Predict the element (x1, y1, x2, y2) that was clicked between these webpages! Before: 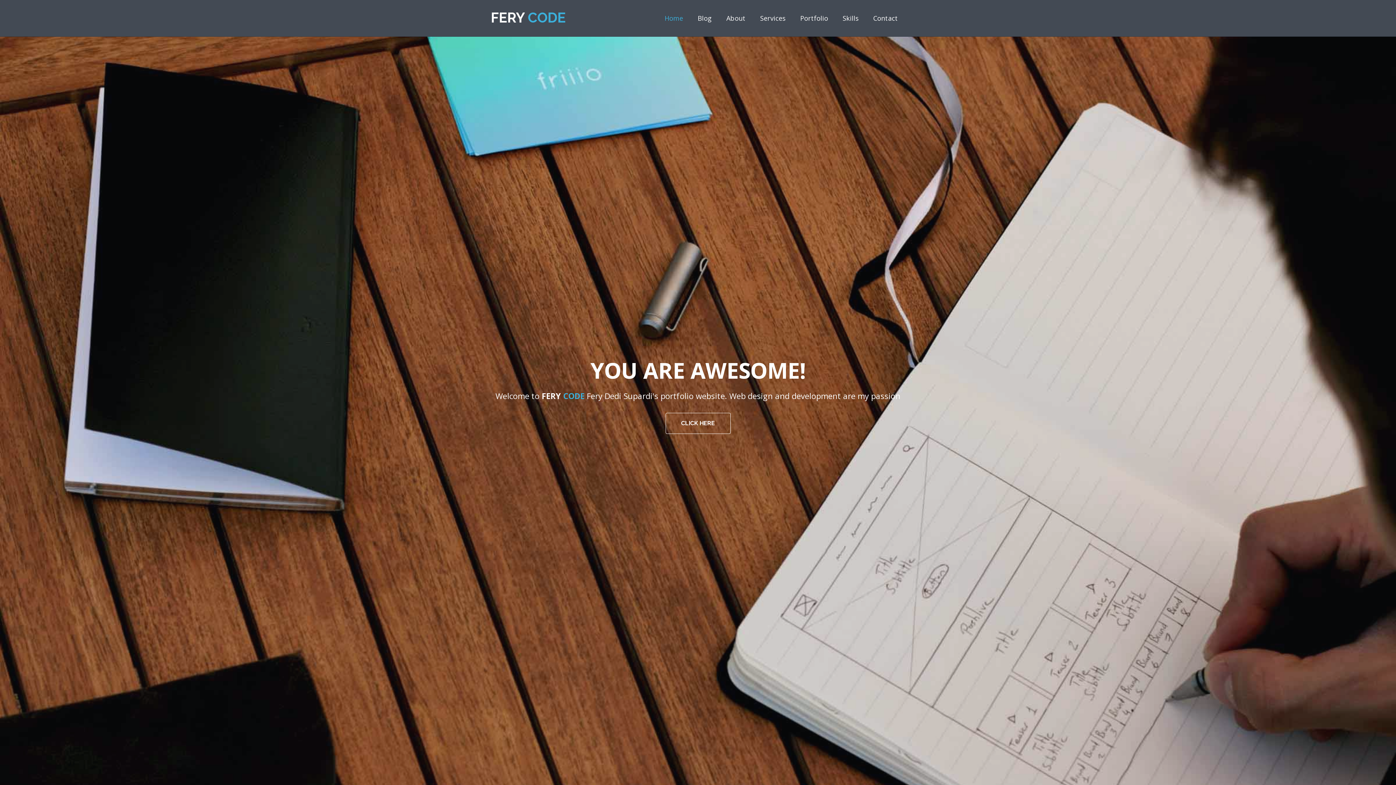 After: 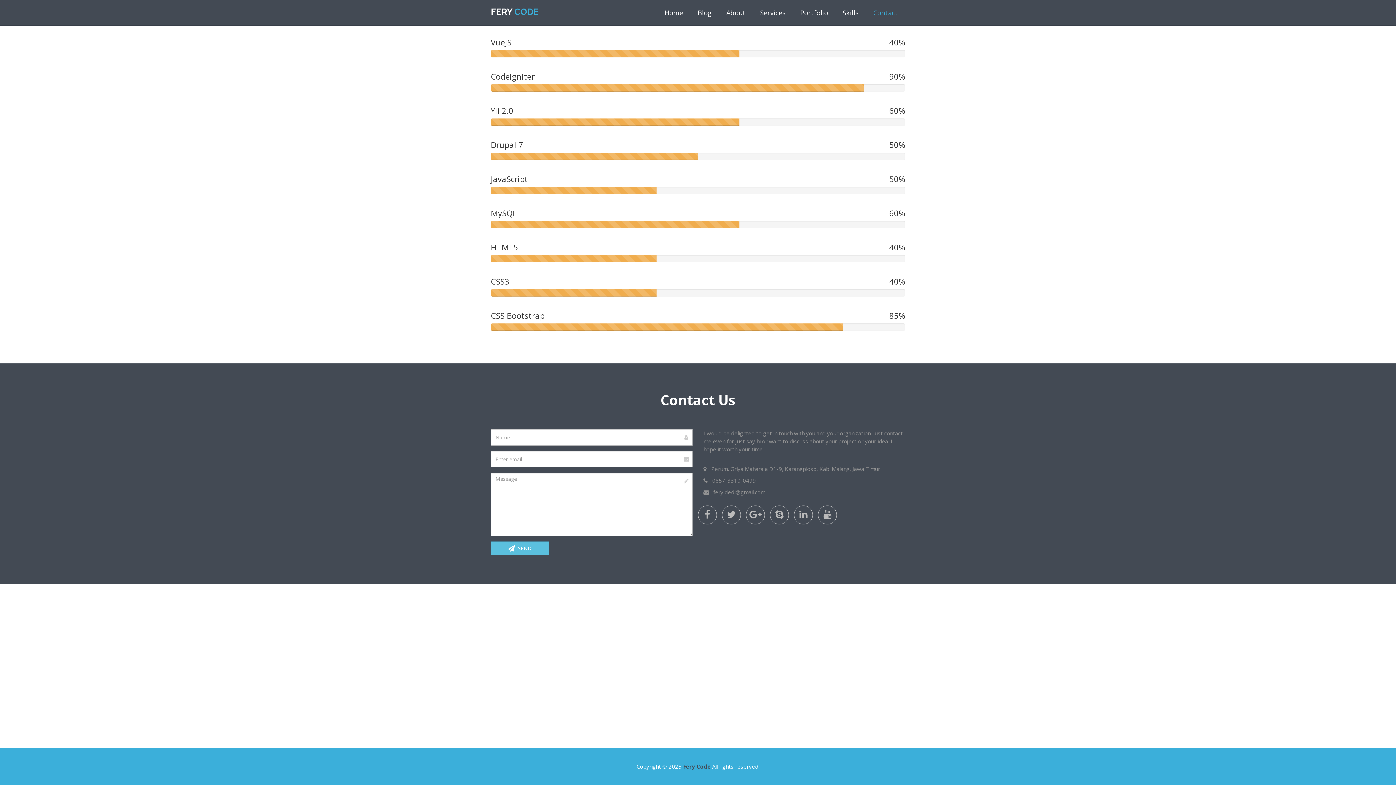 Action: bbox: (866, 3, 905, 32) label: Contact